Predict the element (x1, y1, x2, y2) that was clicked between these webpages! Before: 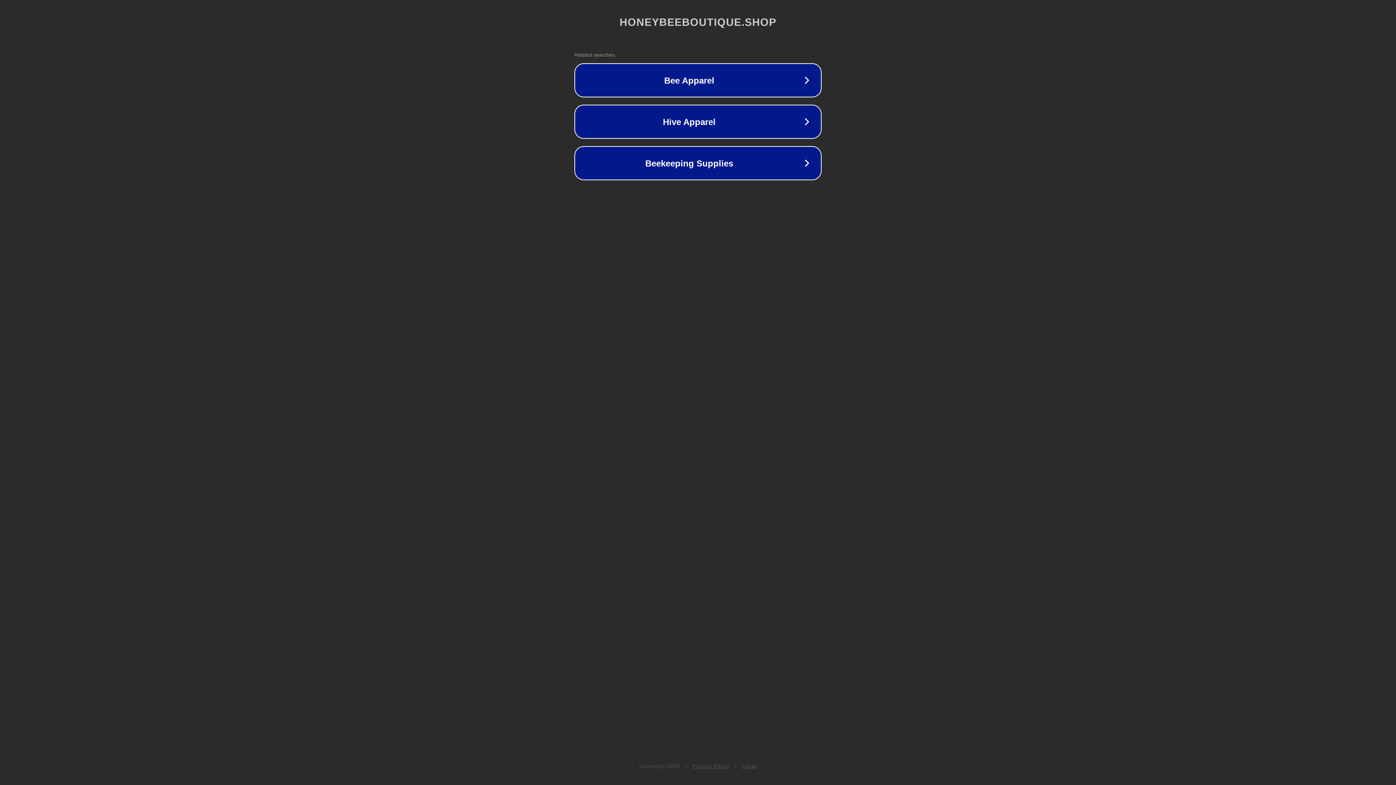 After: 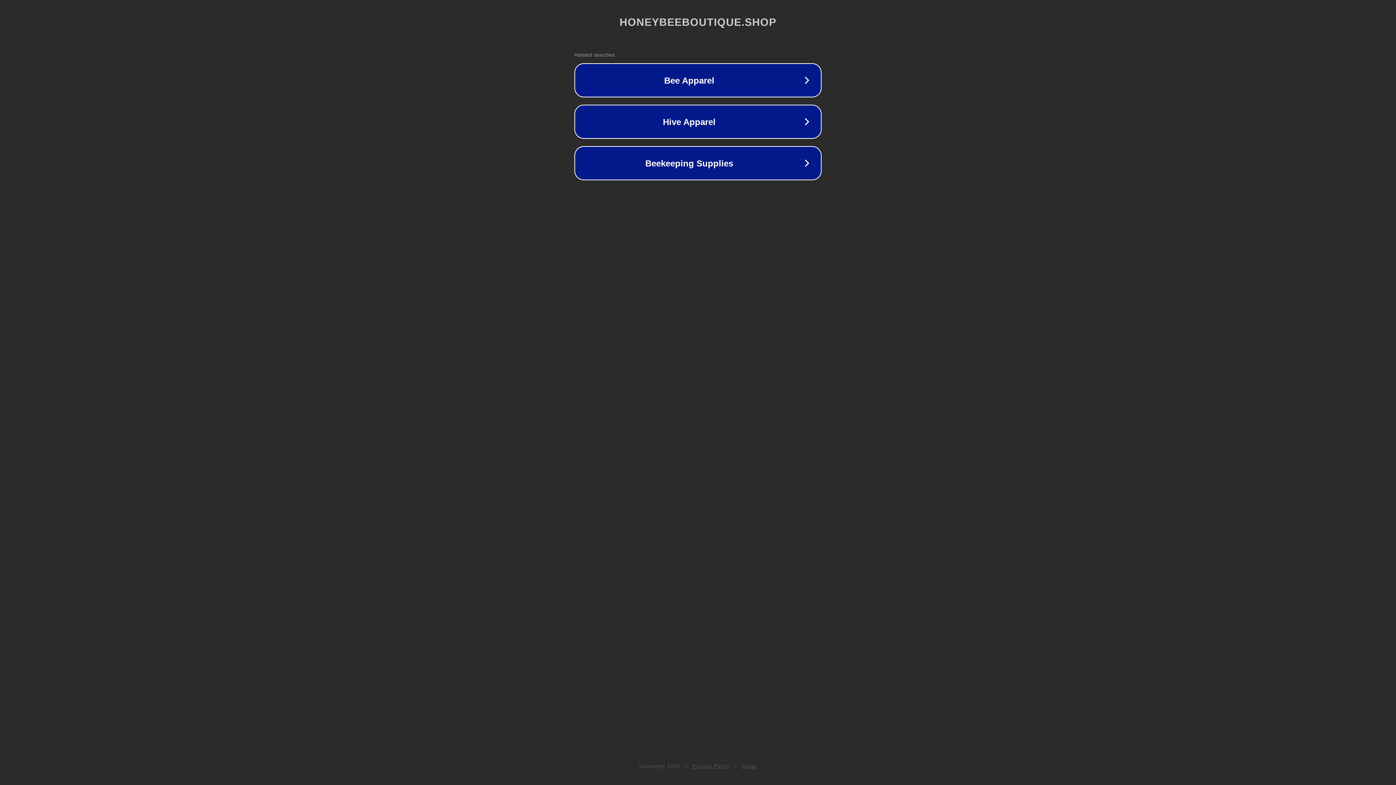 Action: bbox: (742, 763, 757, 769) label: Legal